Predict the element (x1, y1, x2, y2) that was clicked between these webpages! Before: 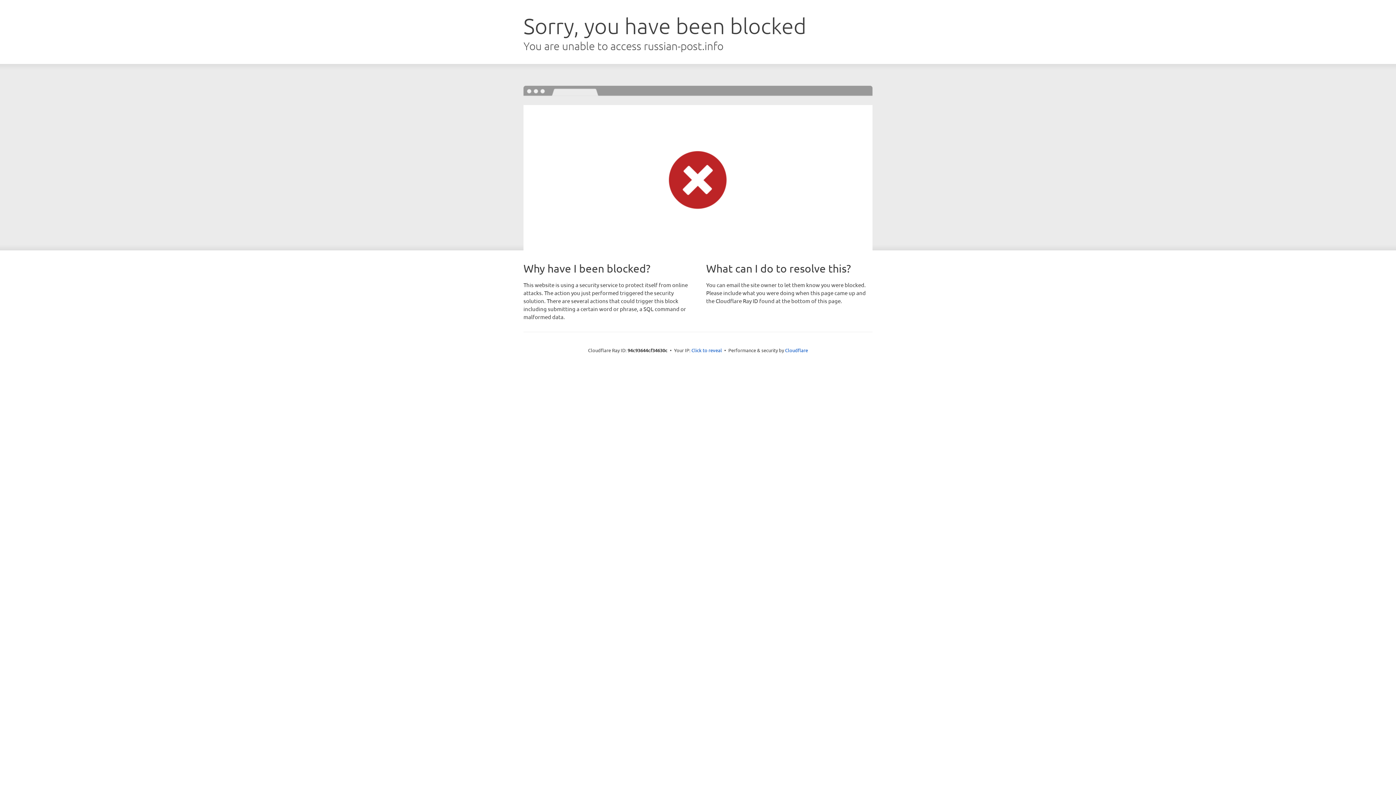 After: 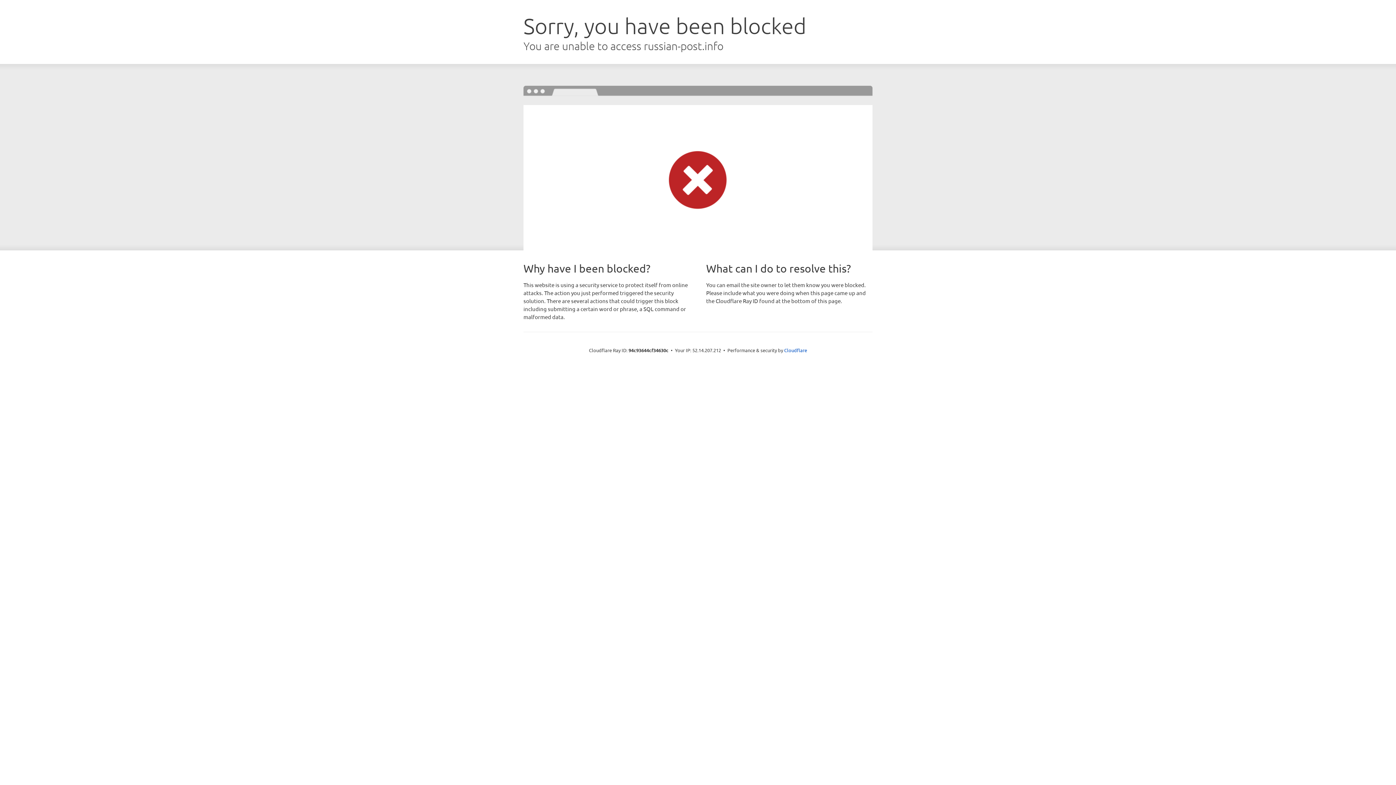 Action: bbox: (691, 346, 722, 353) label: Click to reveal